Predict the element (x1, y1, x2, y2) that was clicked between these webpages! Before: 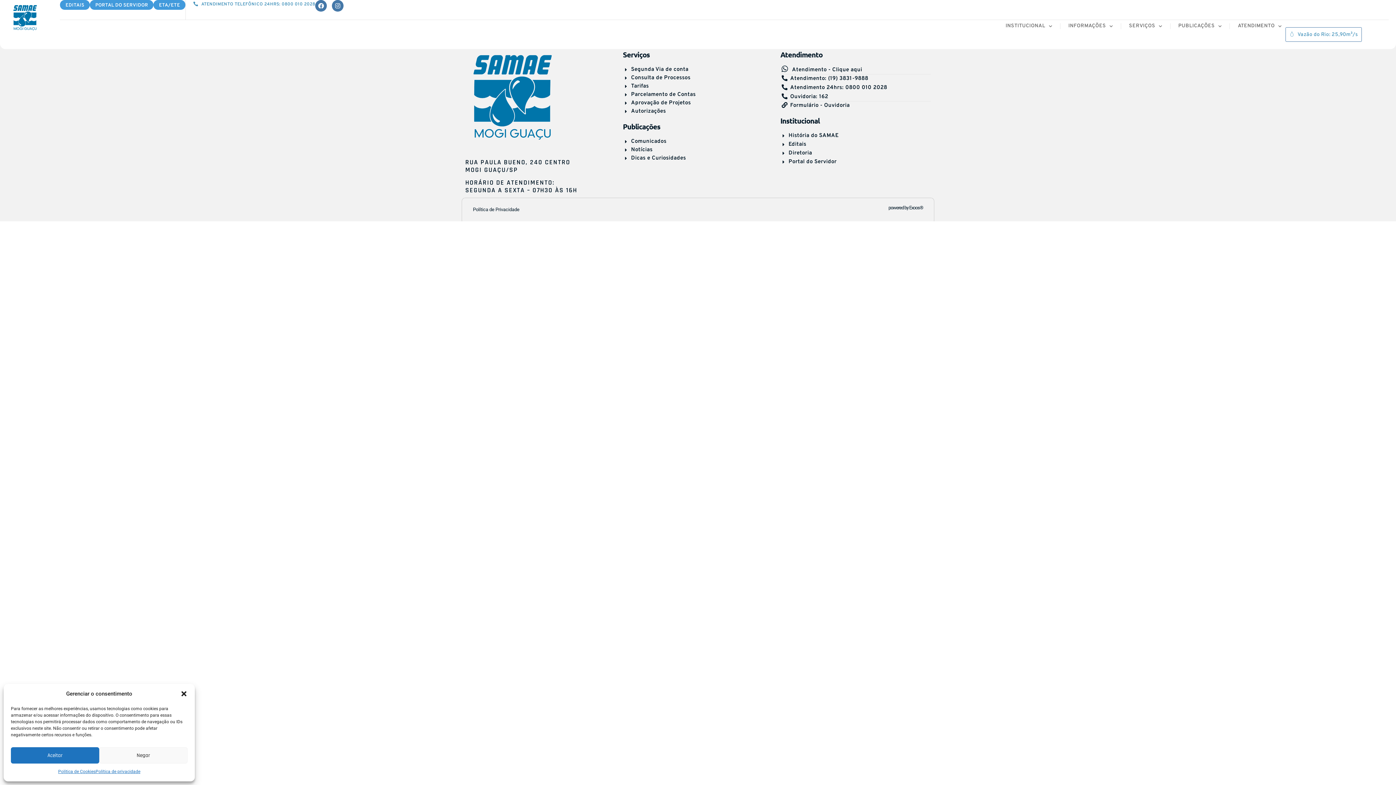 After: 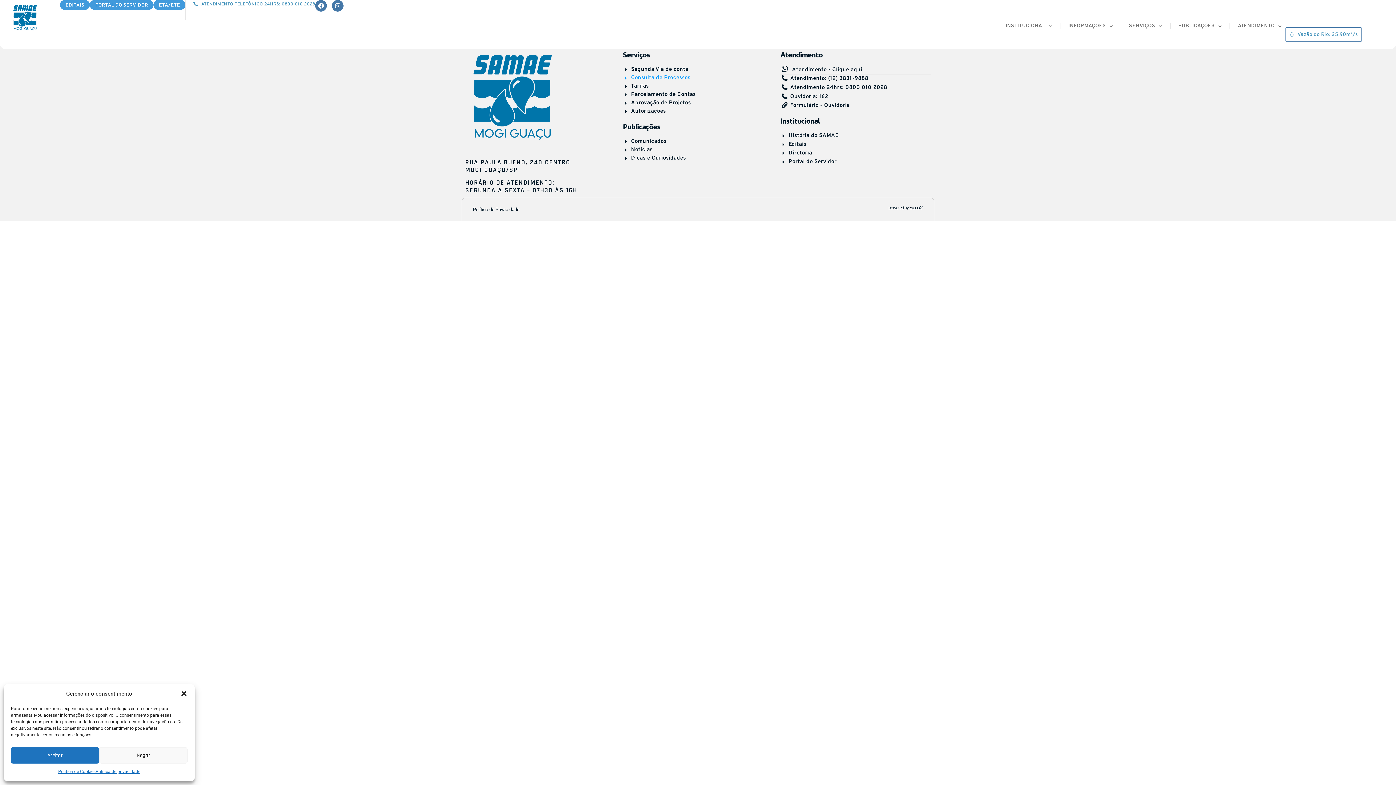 Action: bbox: (623, 74, 773, 81) label: Consulta de Processos